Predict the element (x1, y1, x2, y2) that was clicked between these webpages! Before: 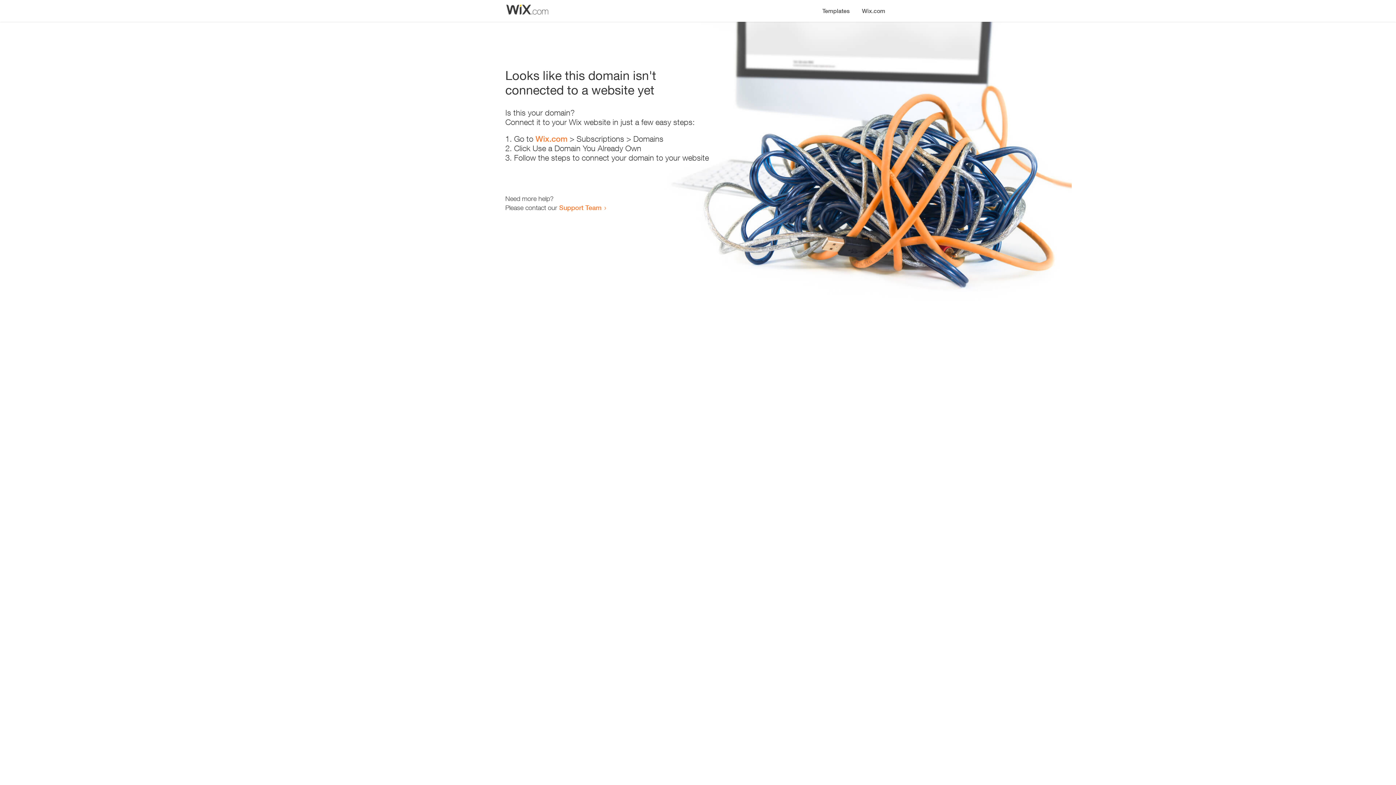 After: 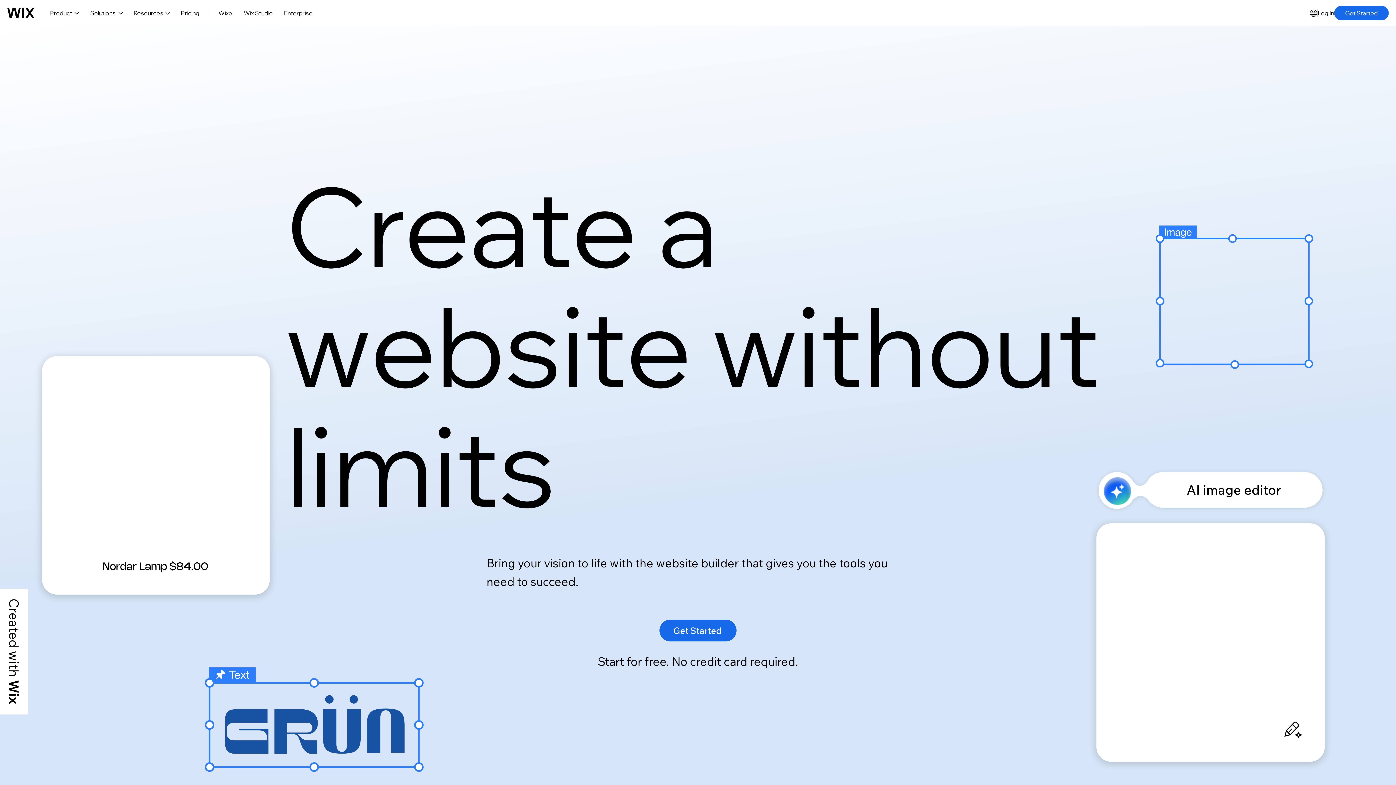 Action: label: Wix.com bbox: (535, 134, 567, 143)